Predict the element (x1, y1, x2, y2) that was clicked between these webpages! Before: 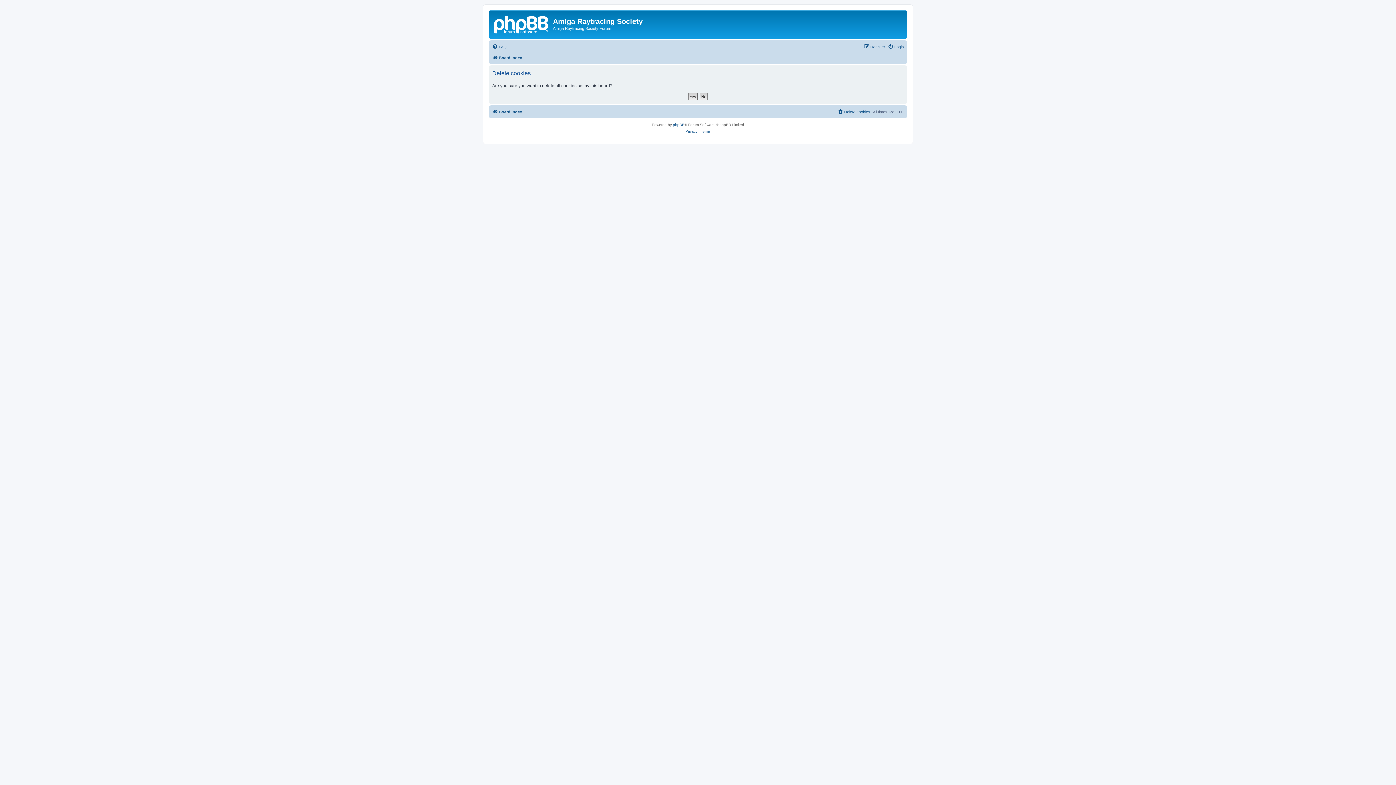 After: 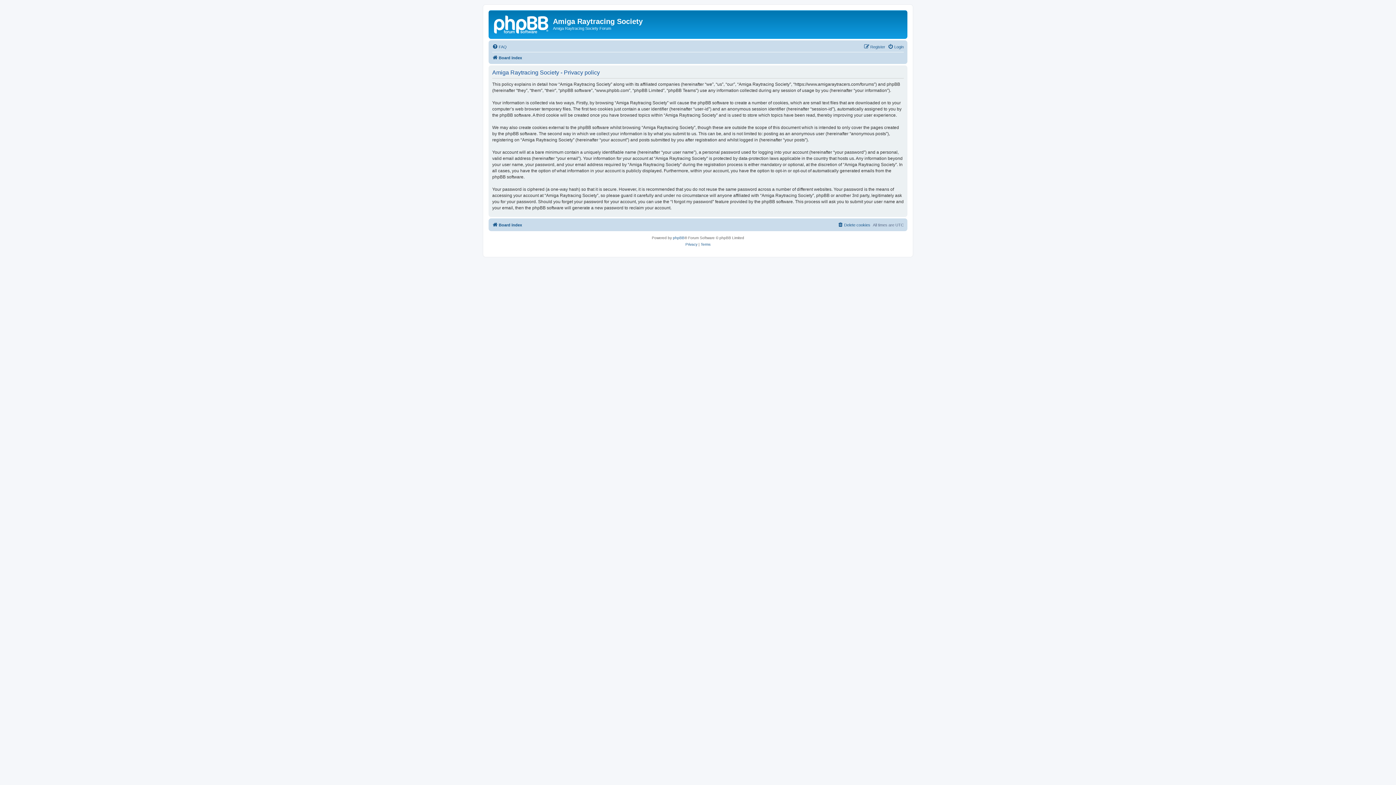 Action: bbox: (685, 128, 697, 134) label: Privacy